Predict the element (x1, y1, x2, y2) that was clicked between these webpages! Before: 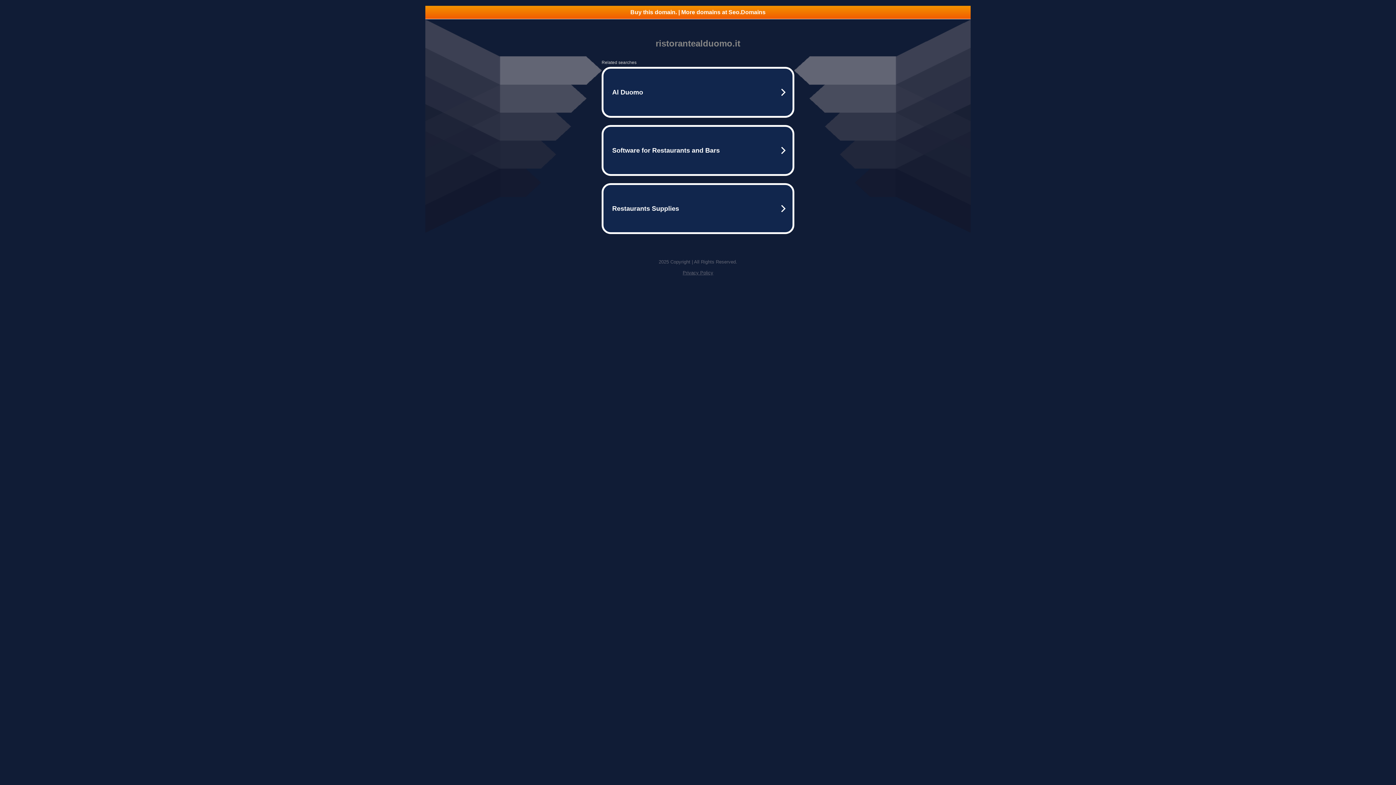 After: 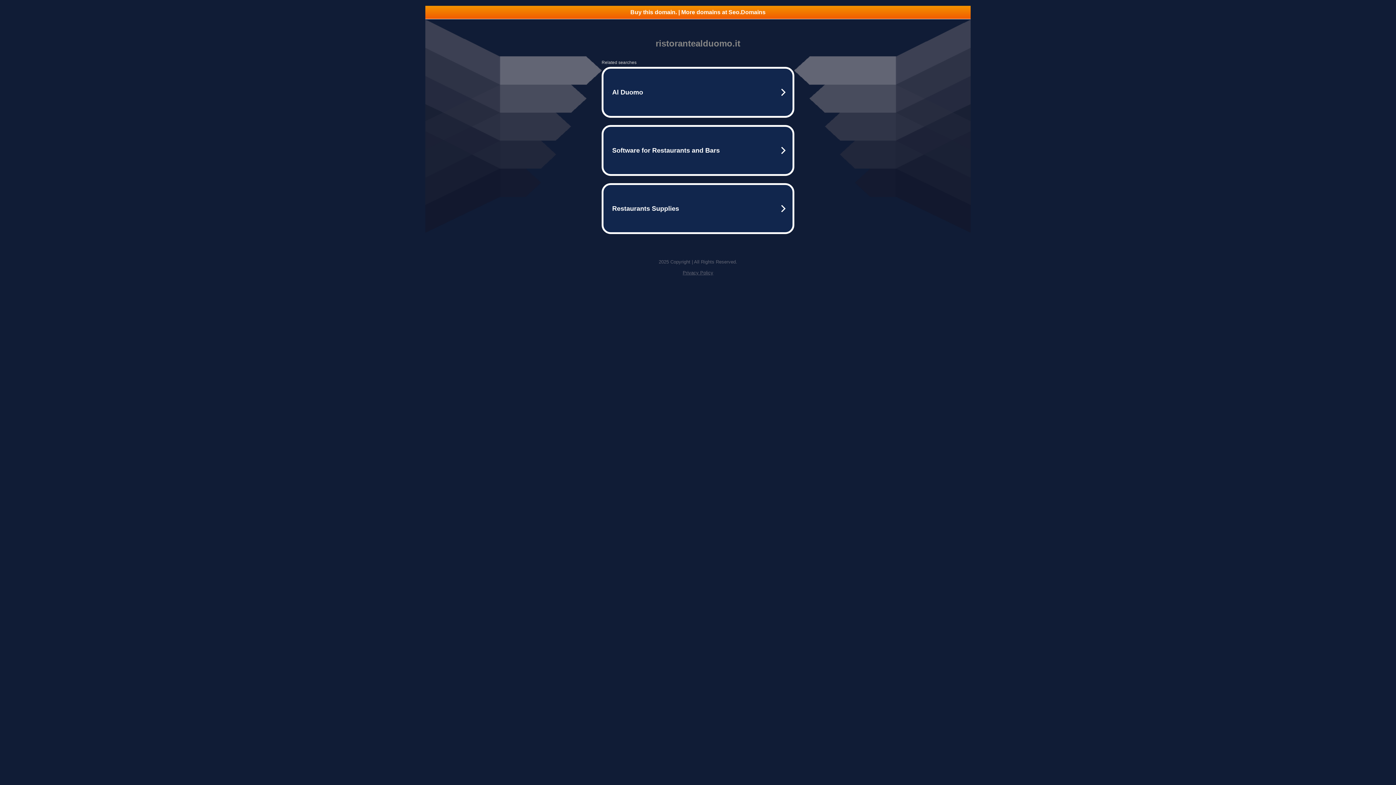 Action: bbox: (682, 270, 713, 275) label: Privacy Policy